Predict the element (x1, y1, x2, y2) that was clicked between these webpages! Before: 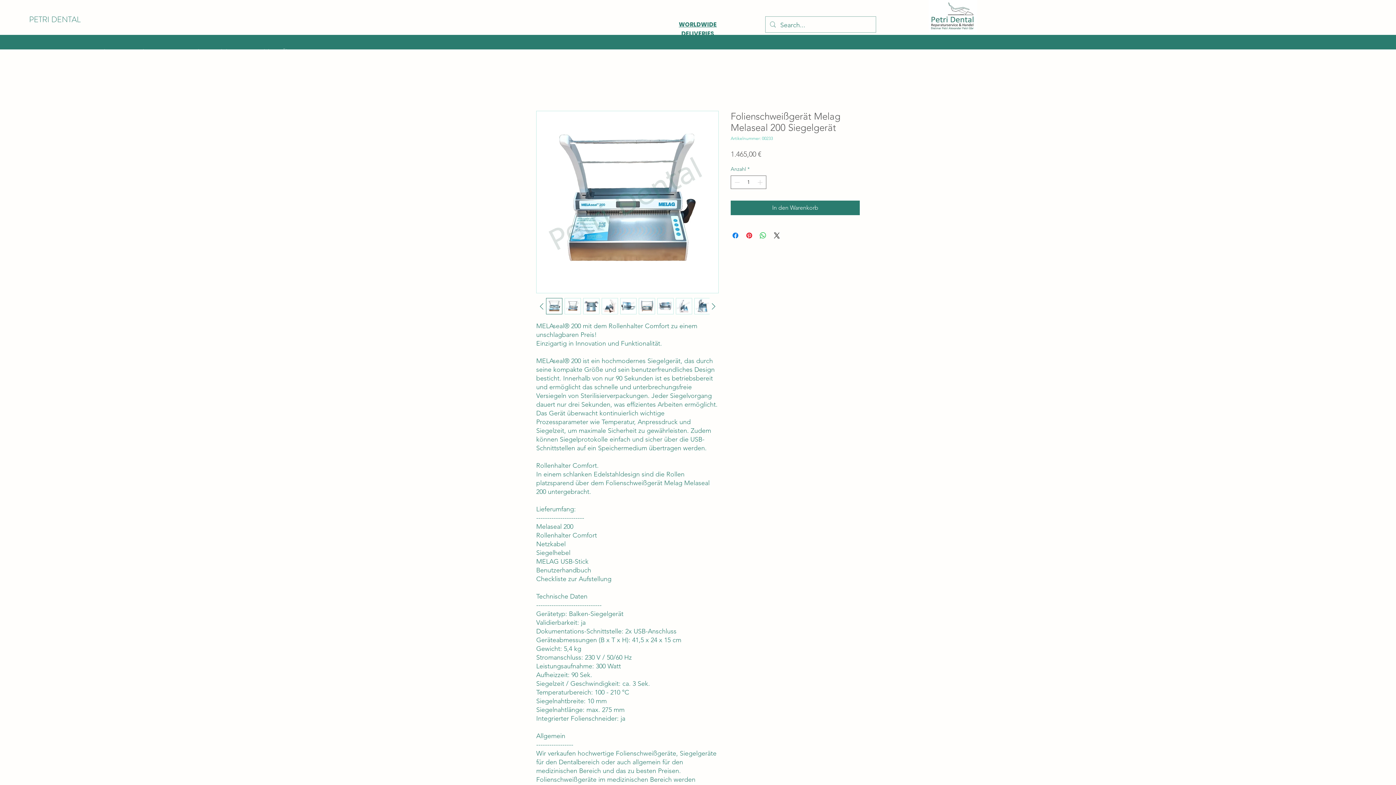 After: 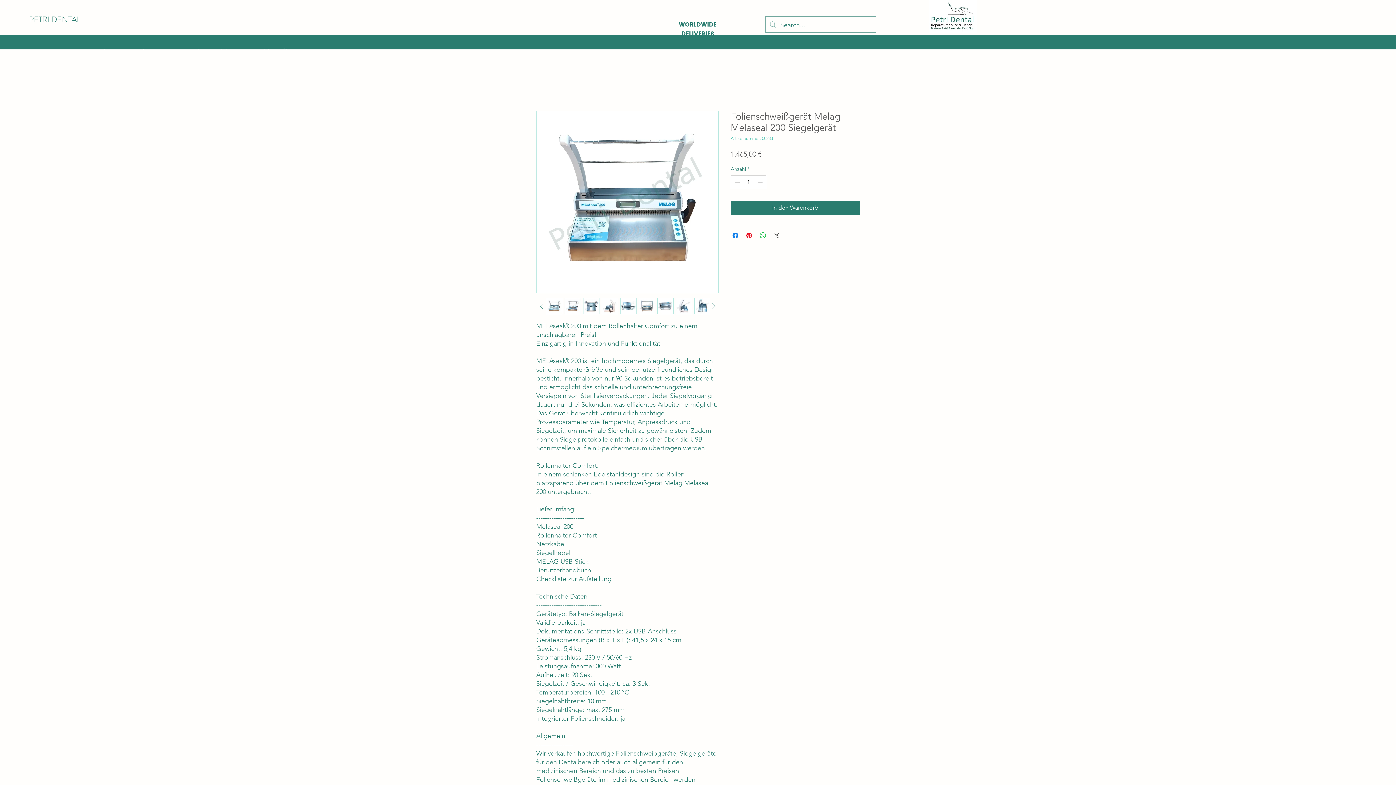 Action: bbox: (772, 231, 781, 240) label: Share on X